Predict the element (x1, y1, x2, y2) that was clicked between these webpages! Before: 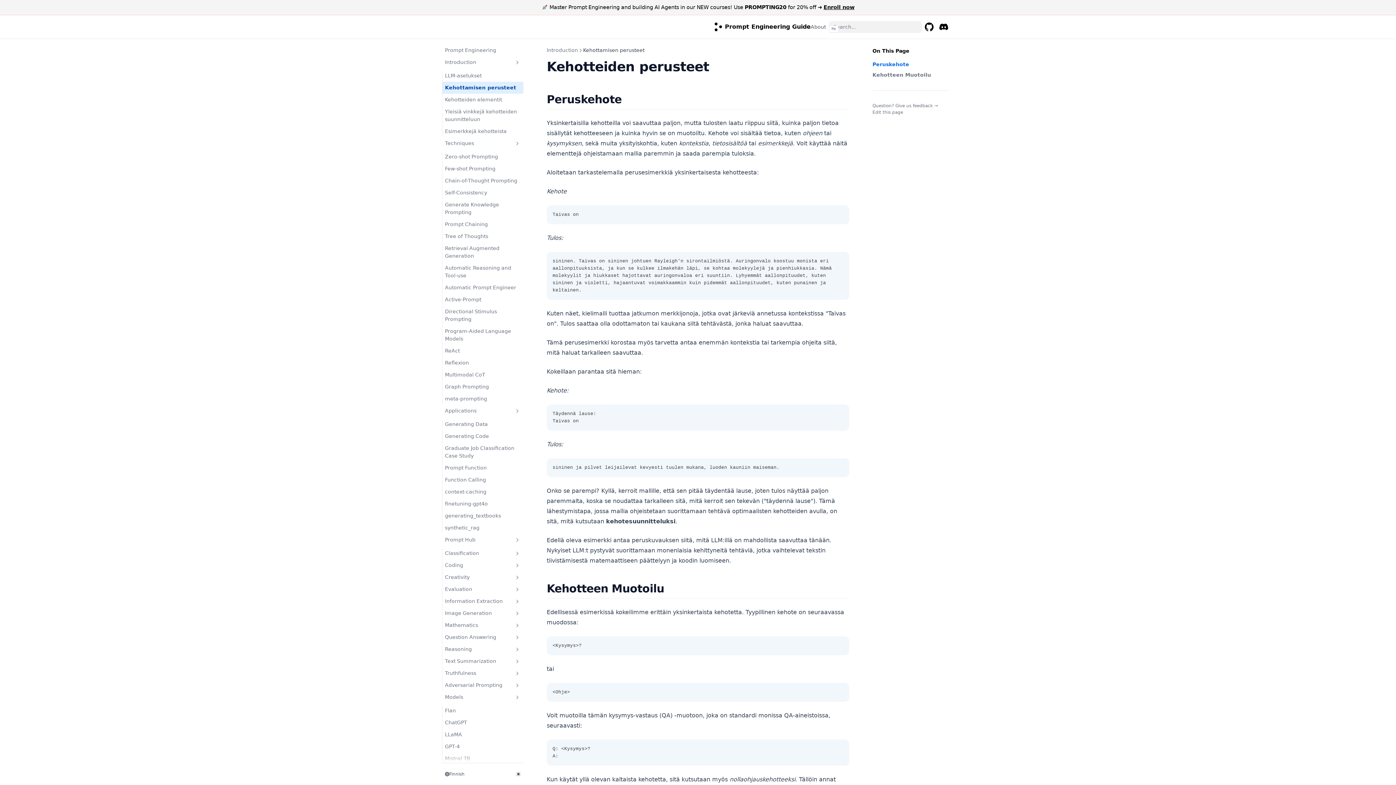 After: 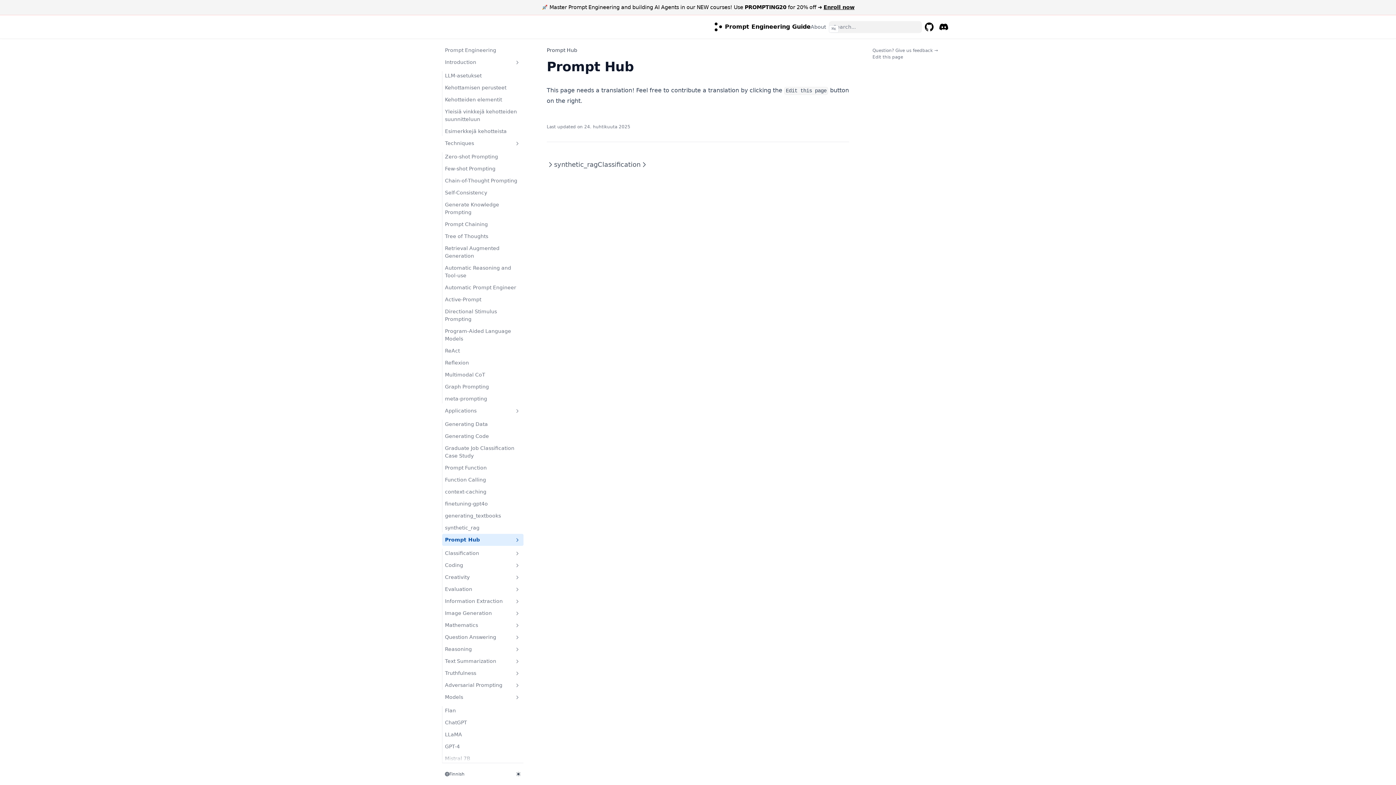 Action: bbox: (442, 534, 523, 546) label: Prompt Hub